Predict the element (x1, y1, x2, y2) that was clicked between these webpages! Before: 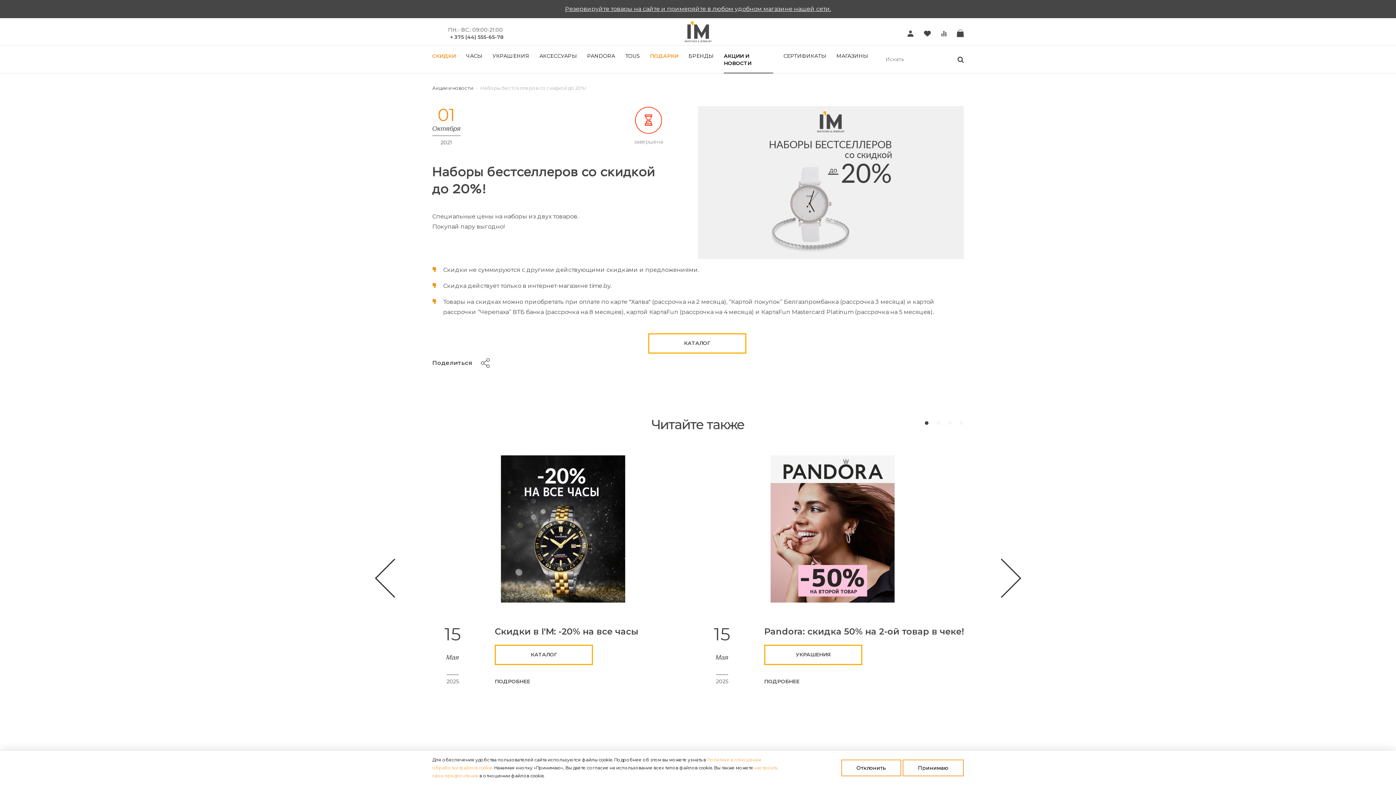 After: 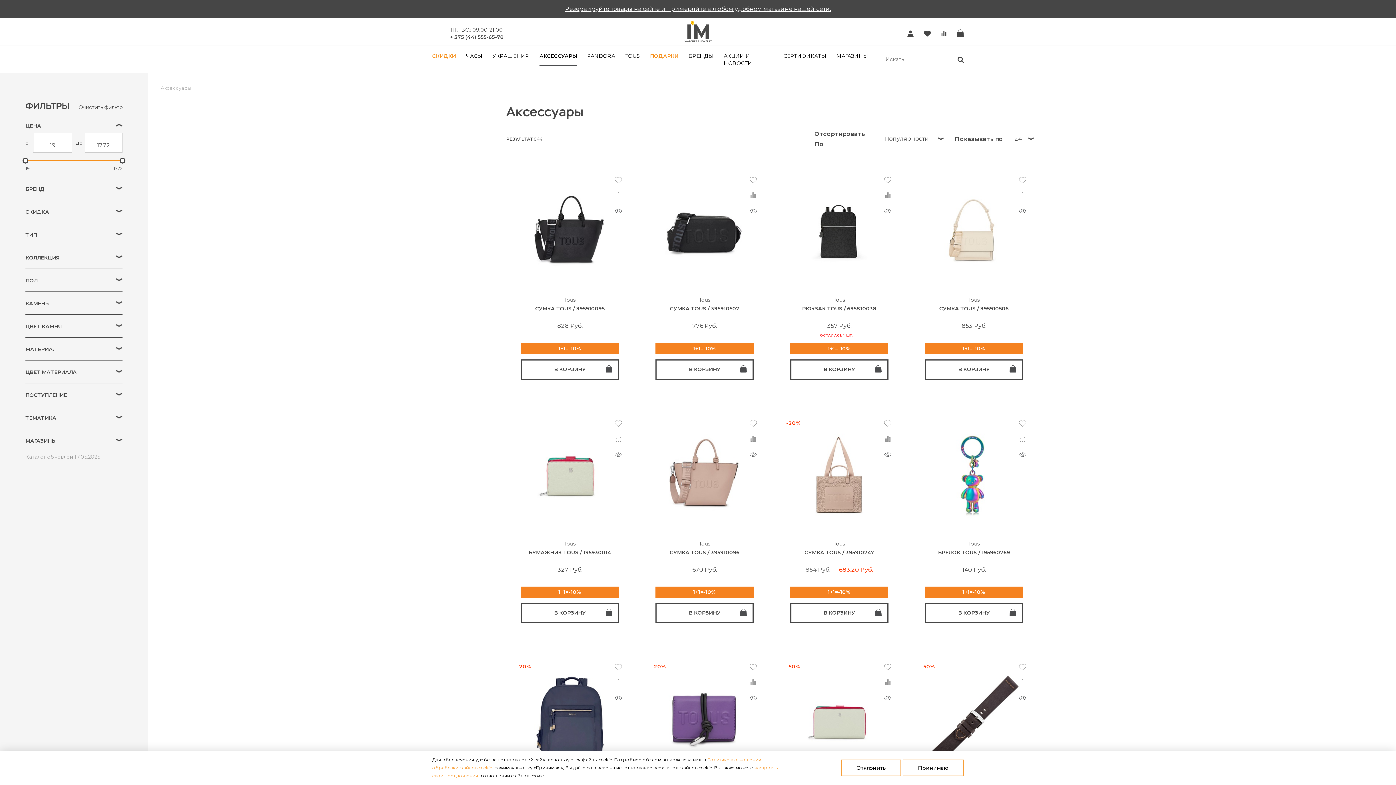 Action: bbox: (539, 45, 577, 65) label: АКСЕССУАРЫ